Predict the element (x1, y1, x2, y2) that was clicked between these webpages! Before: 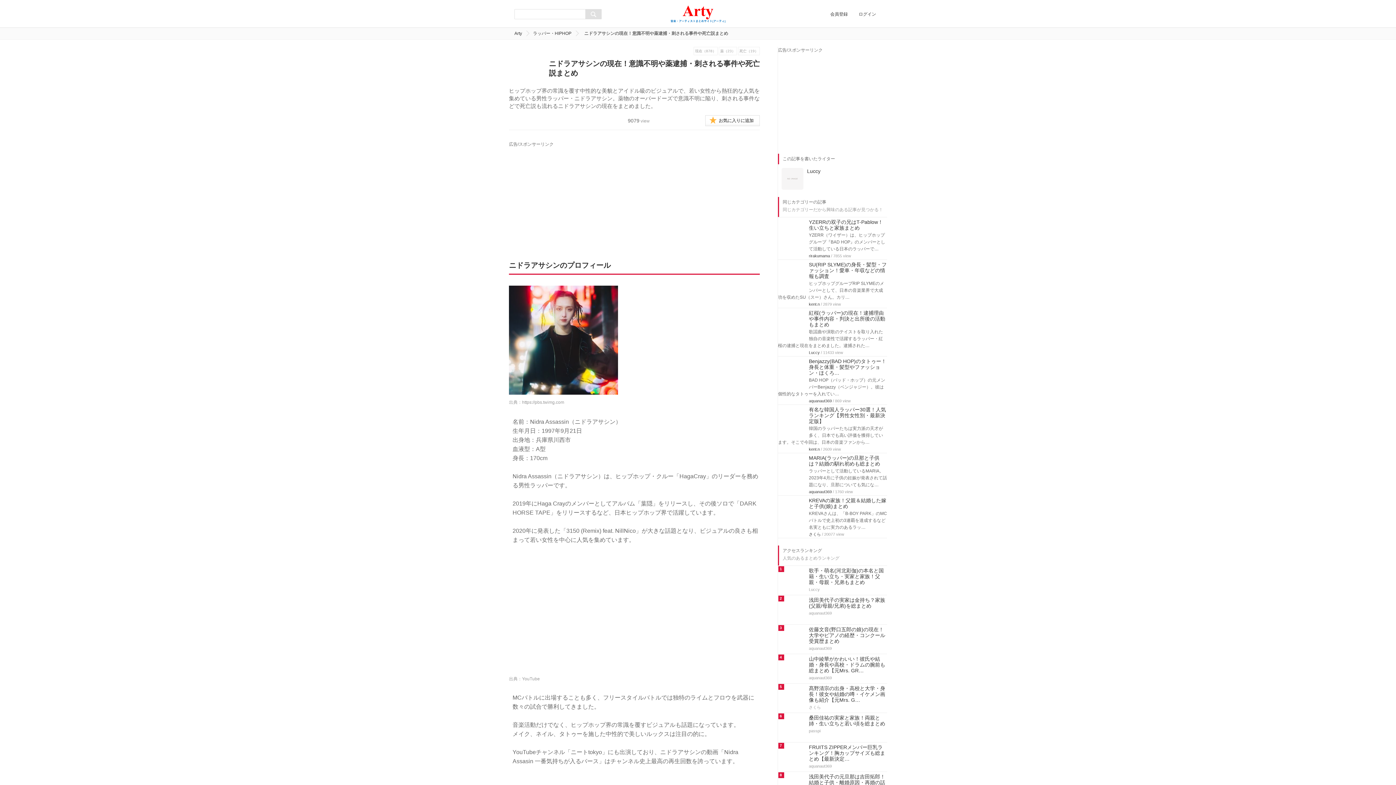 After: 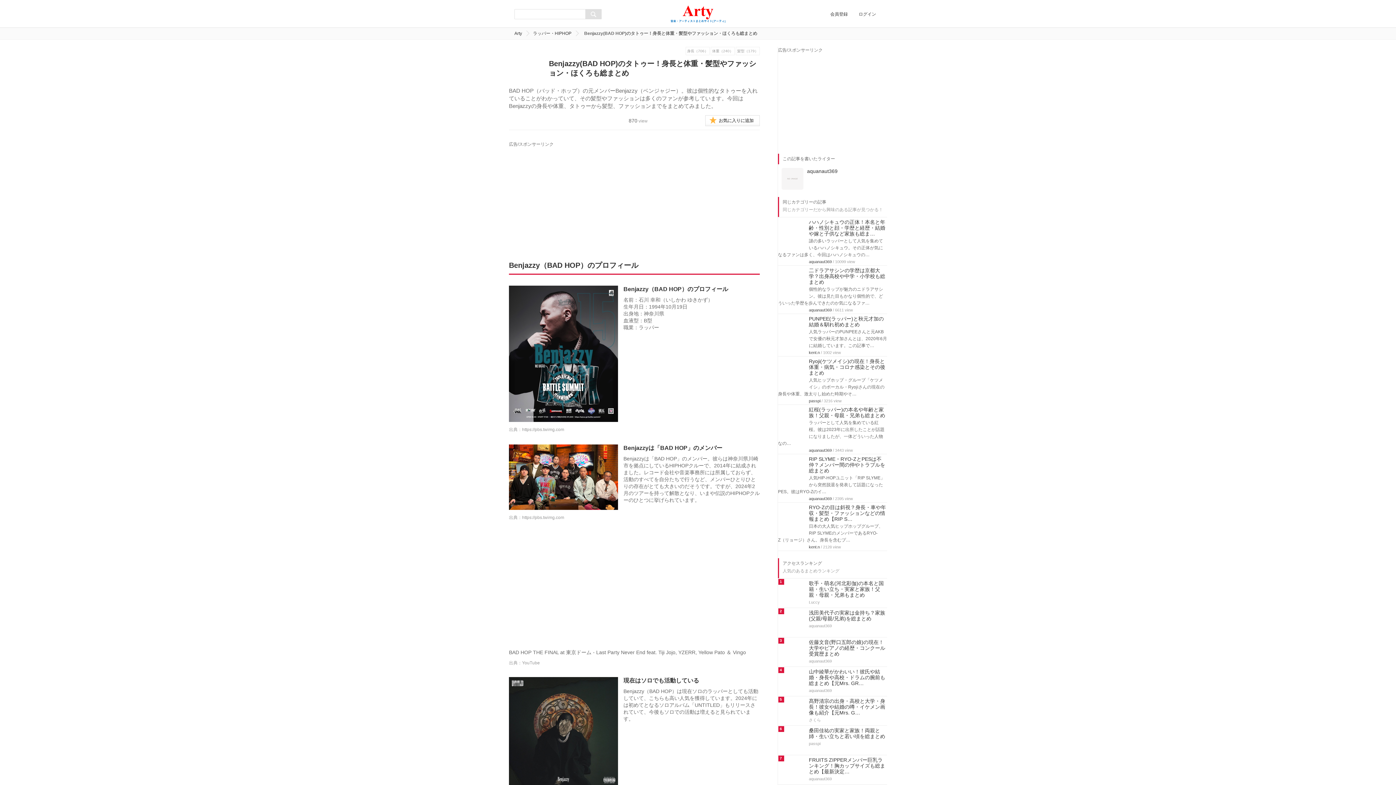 Action: label: Benjazzy(BAD HOP)のタトゥー！身長と体重・髪型やファッション・ほくろ… bbox: (778, 358, 887, 376)